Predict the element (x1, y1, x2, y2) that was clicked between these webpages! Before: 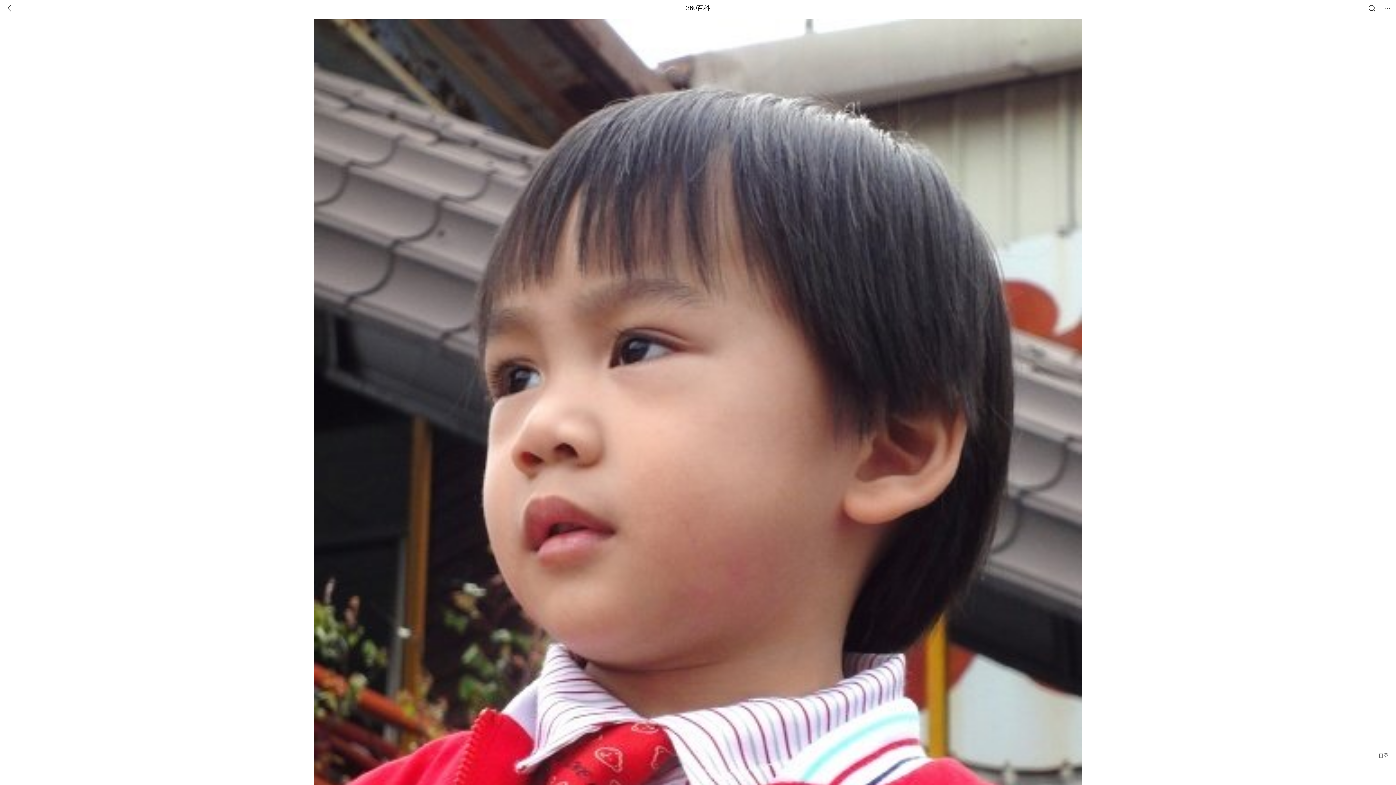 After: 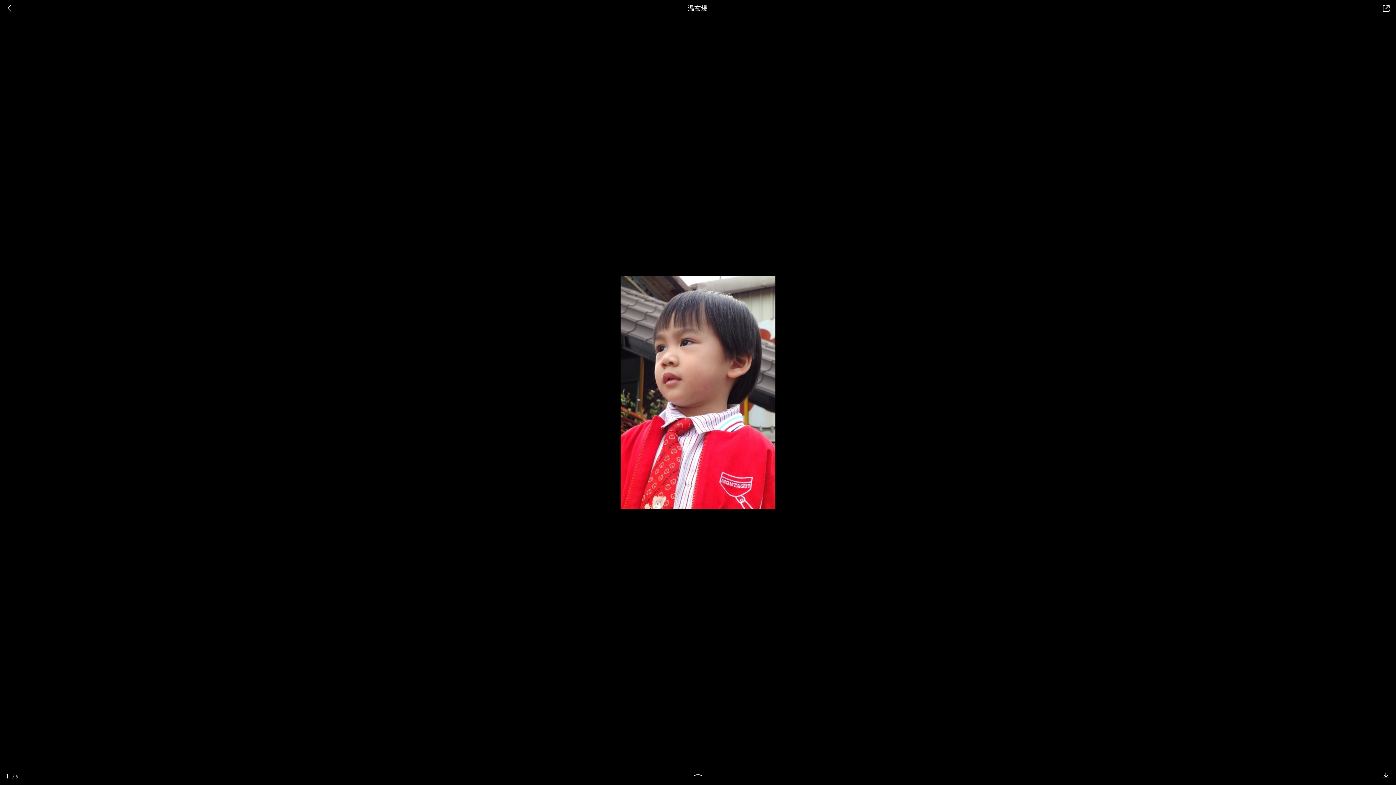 Action: bbox: (314, 591, 1082, 598)